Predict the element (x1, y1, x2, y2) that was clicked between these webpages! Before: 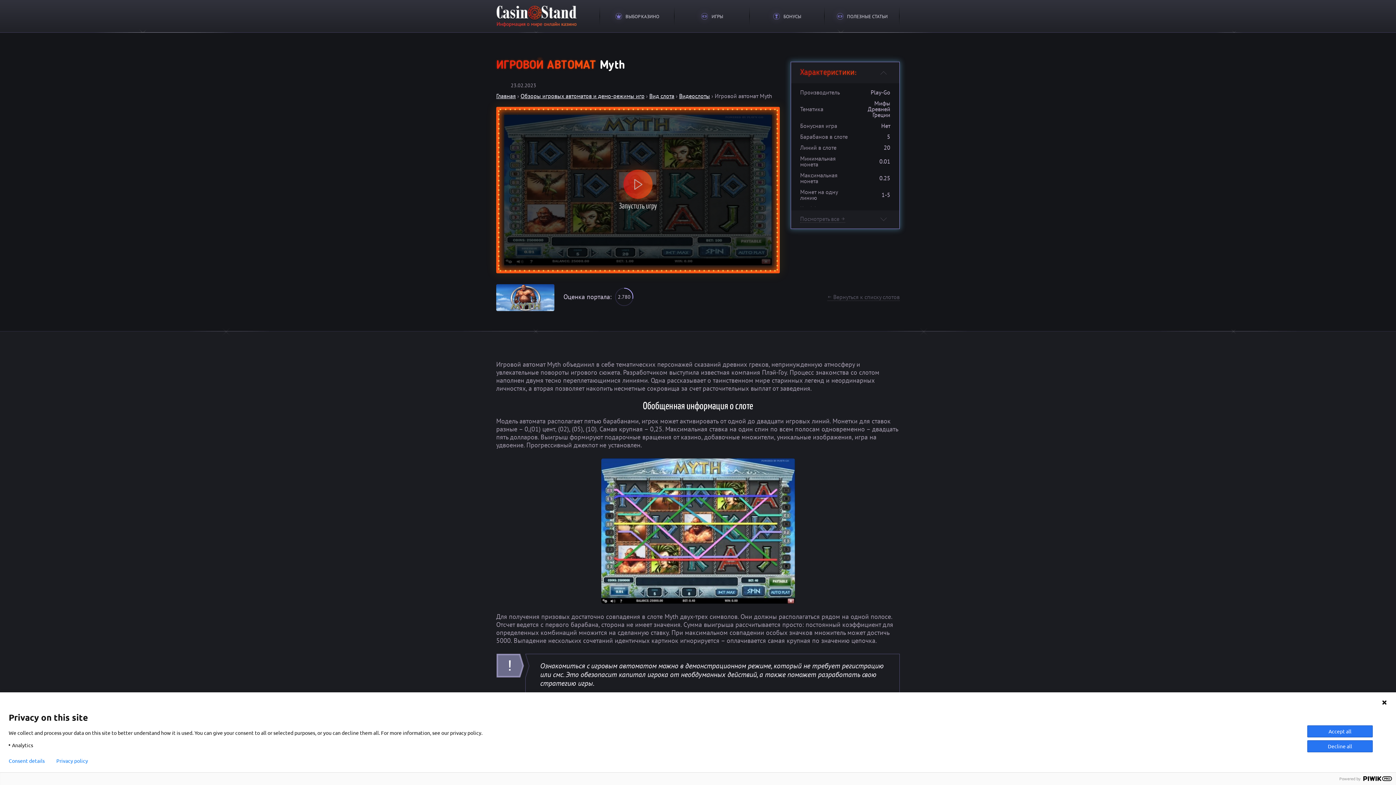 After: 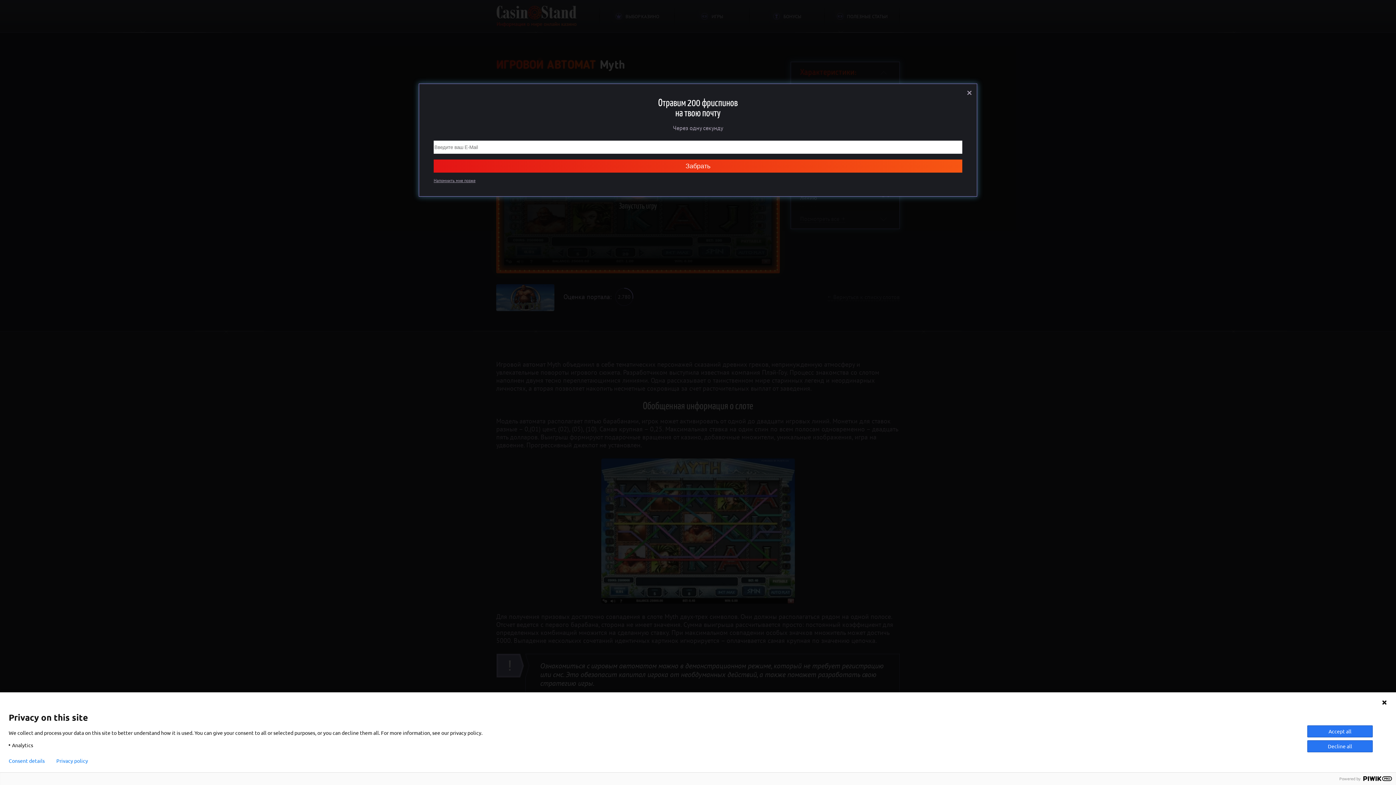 Action: label: ВЫБОР КАЗИНО bbox: (600, 0, 675, 32)